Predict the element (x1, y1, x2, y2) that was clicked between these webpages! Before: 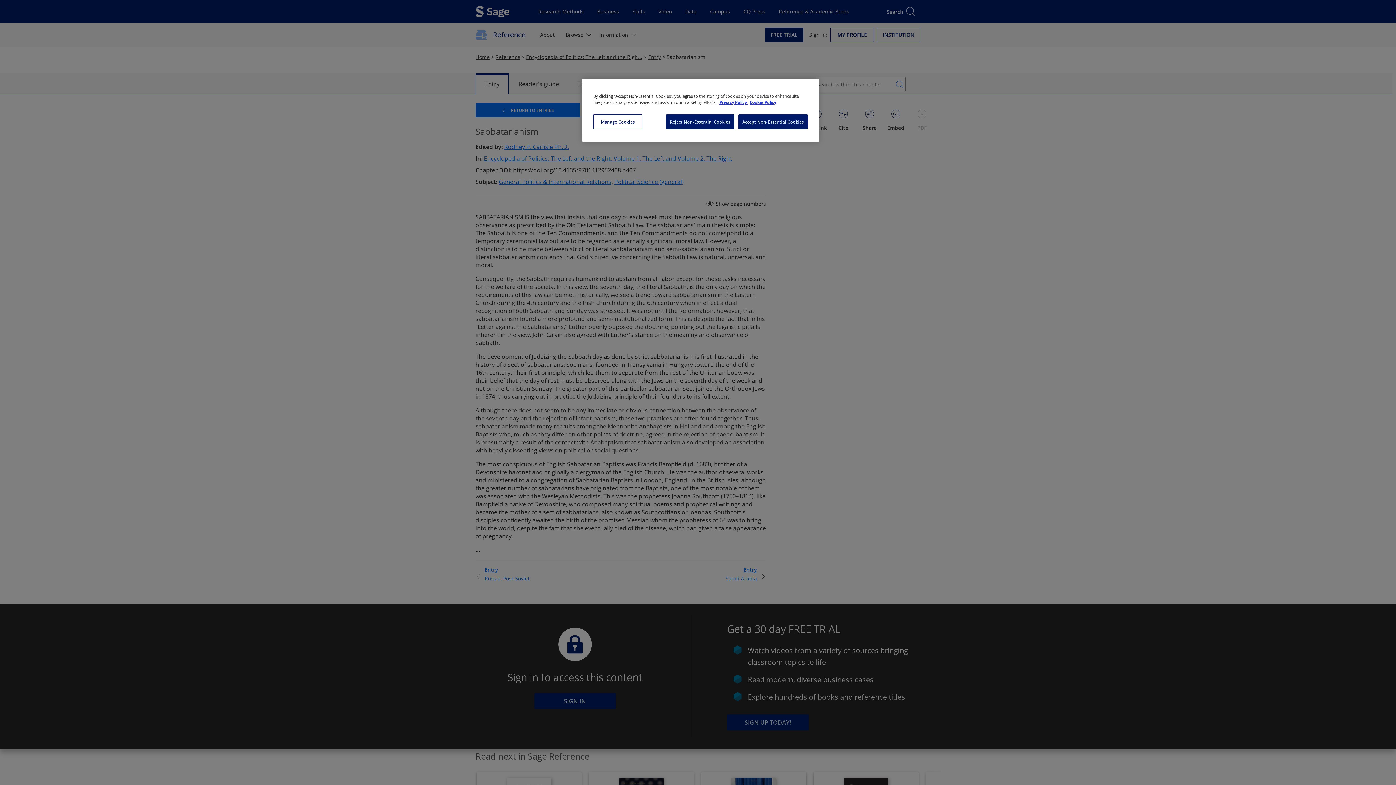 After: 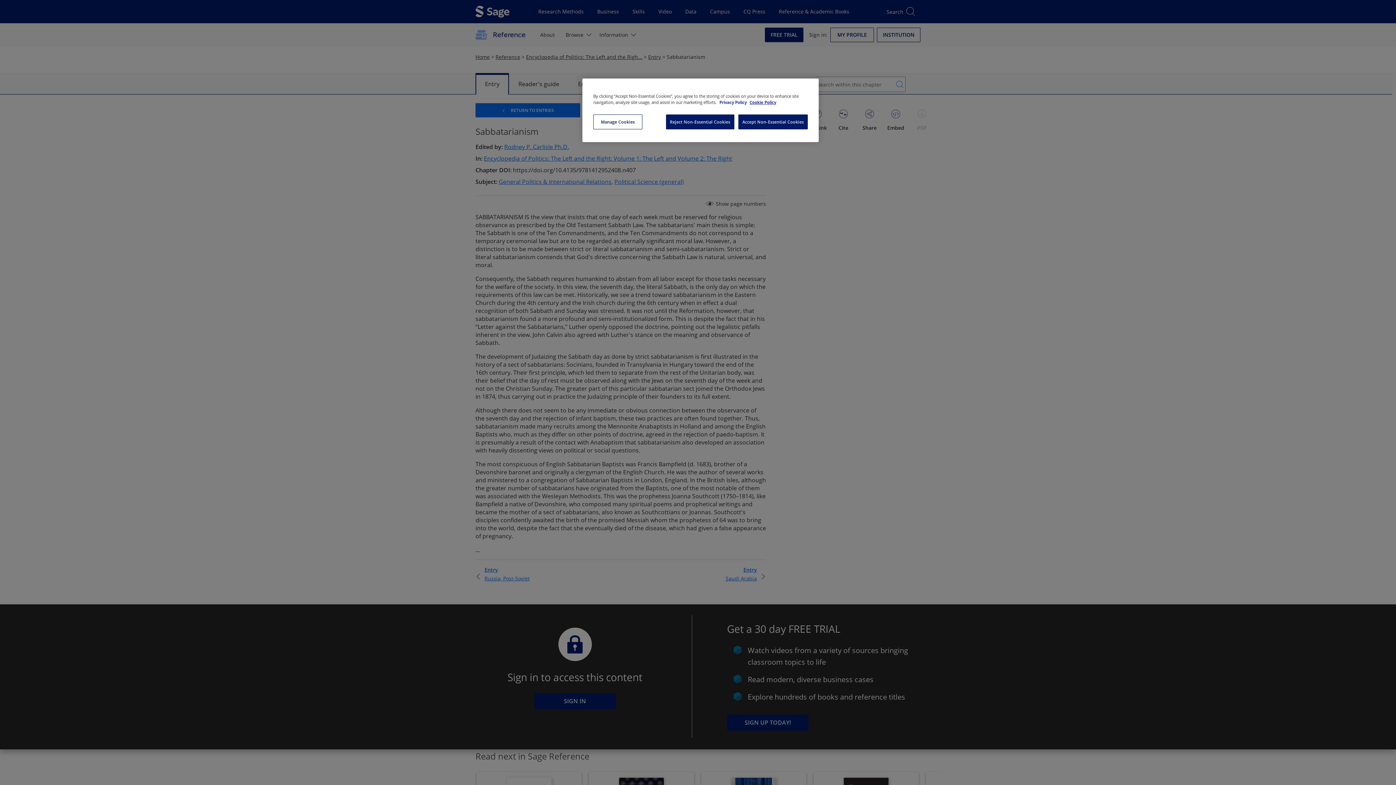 Action: bbox: (712, 100, 740, 104) label: More information about your privacy, opens in a new tab